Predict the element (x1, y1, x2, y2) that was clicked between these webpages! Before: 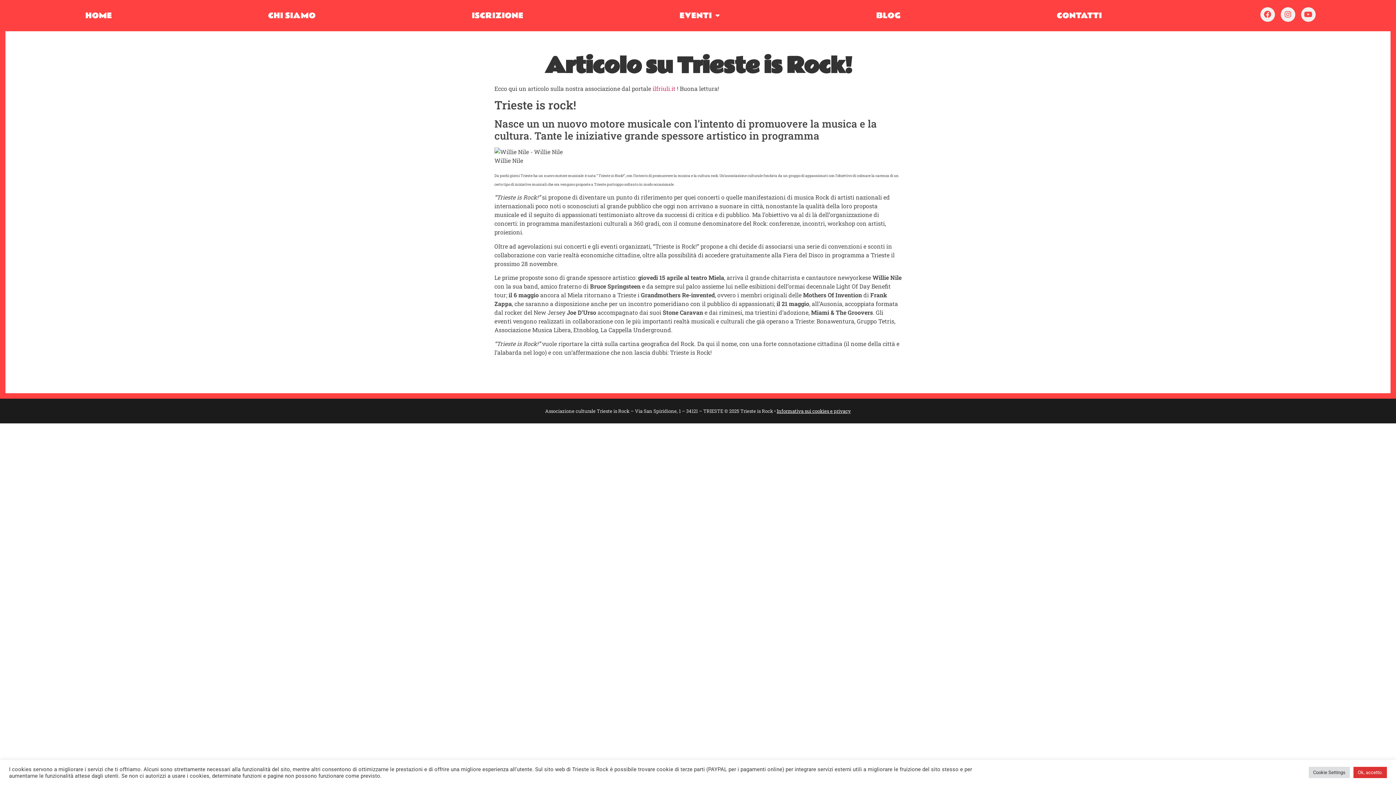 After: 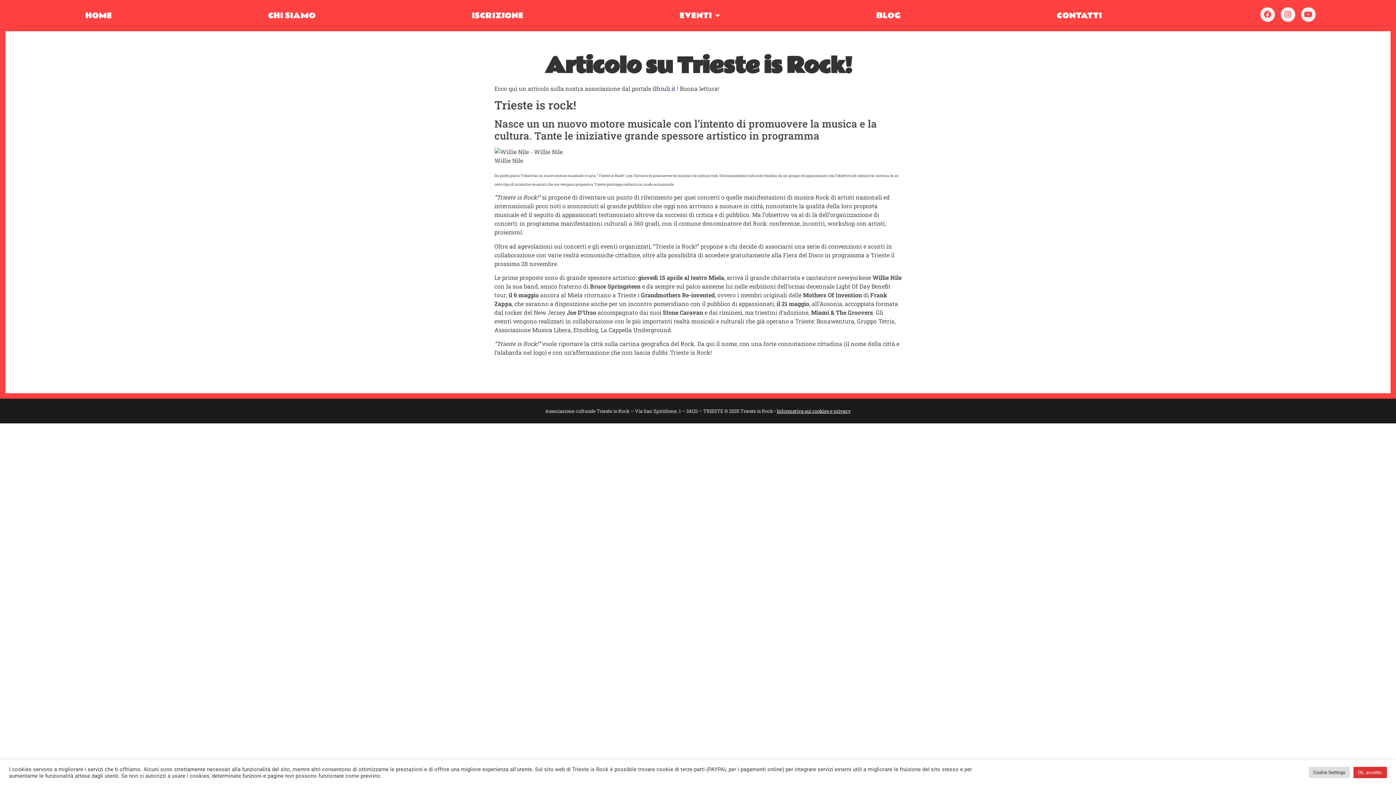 Action: label: ilfriuli.it  bbox: (652, 84, 677, 92)